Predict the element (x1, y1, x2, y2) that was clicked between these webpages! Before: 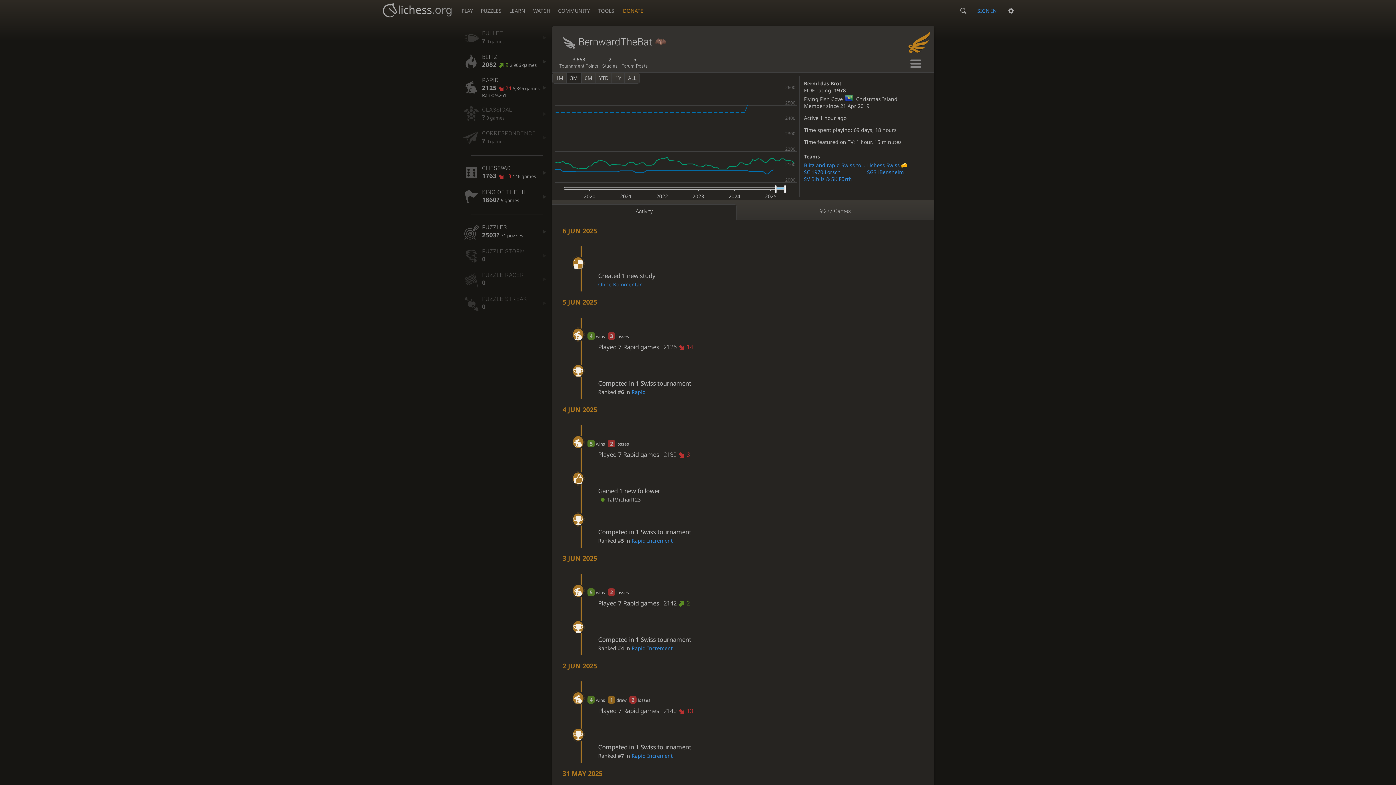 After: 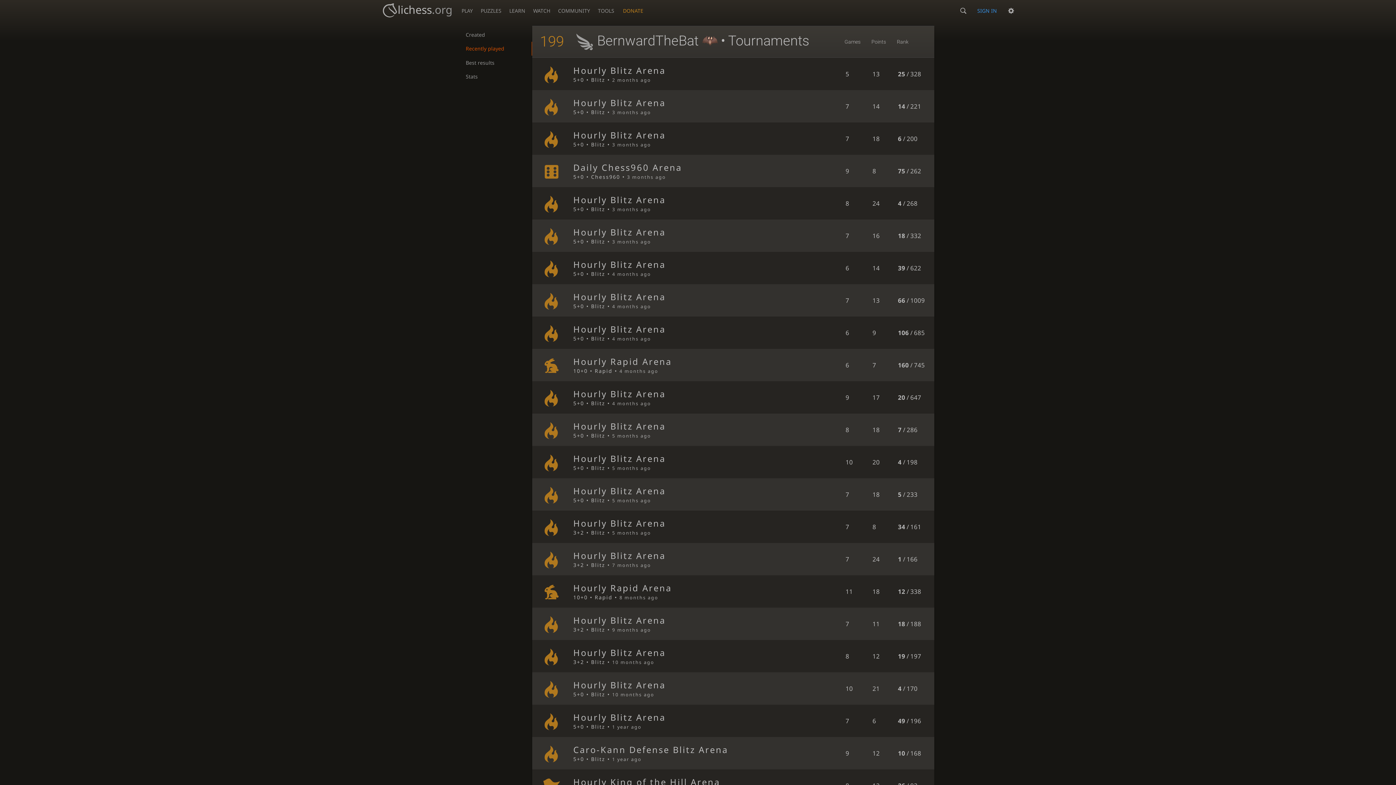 Action: bbox: (557, 54, 600, 71) label: 3,668
Tournament Points